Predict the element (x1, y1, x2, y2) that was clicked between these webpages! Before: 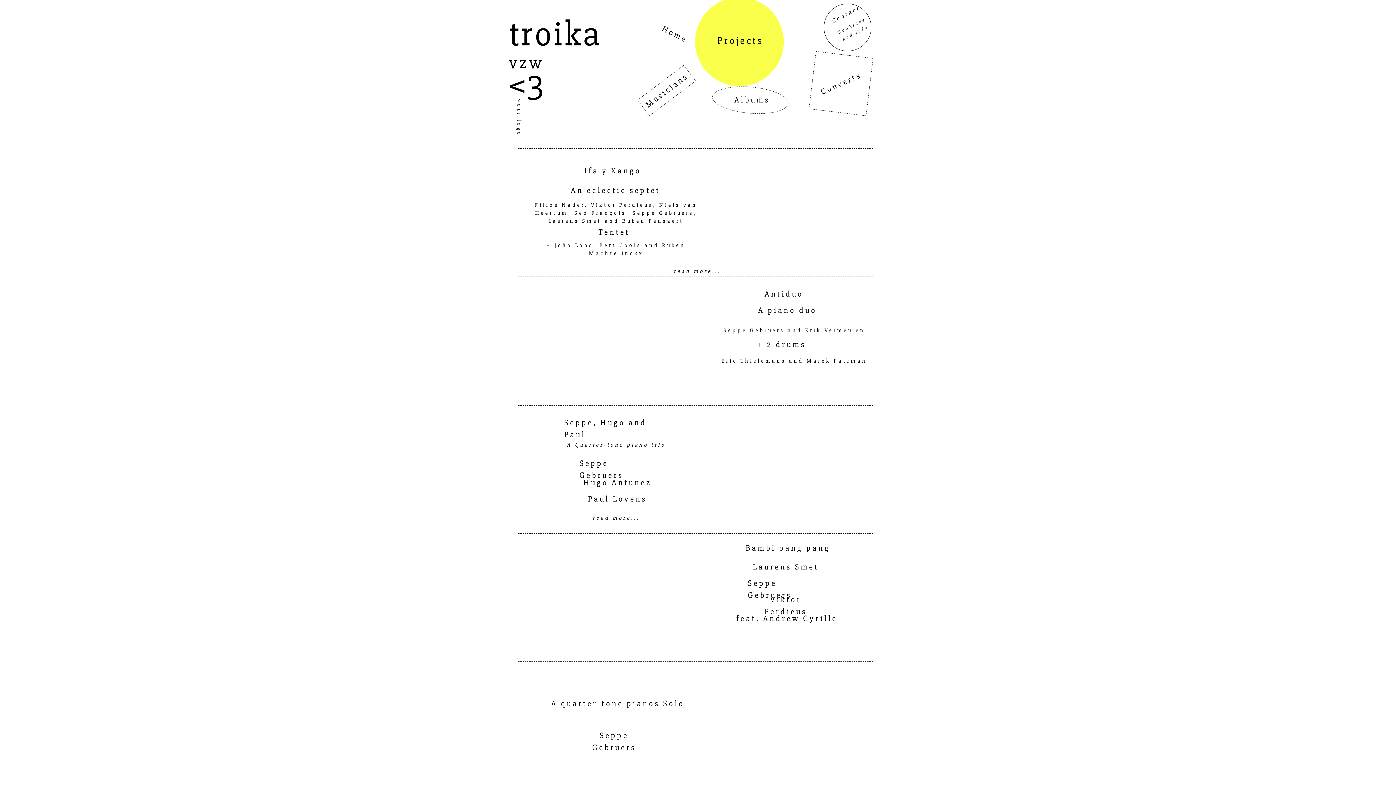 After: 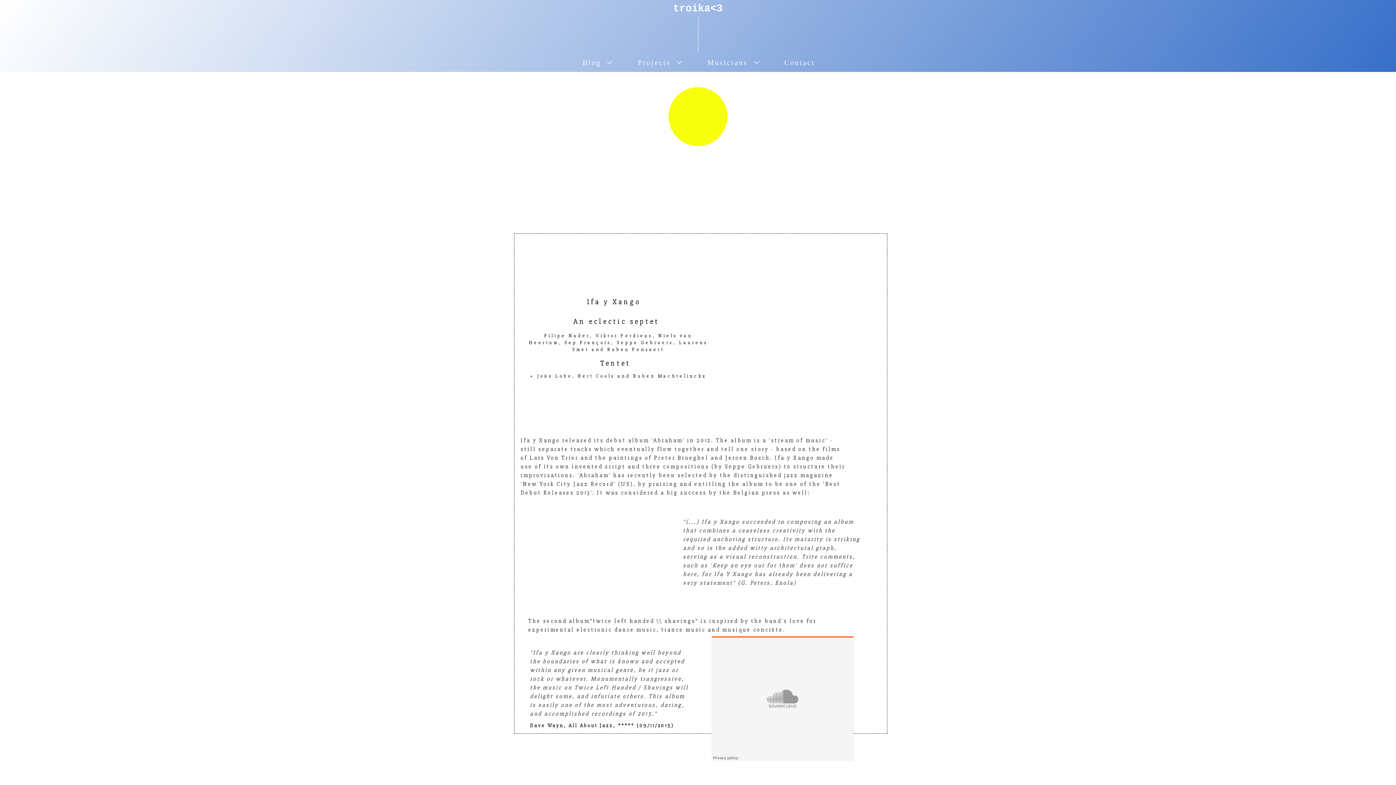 Action: label: read more... bbox: (673, 267, 721, 275)